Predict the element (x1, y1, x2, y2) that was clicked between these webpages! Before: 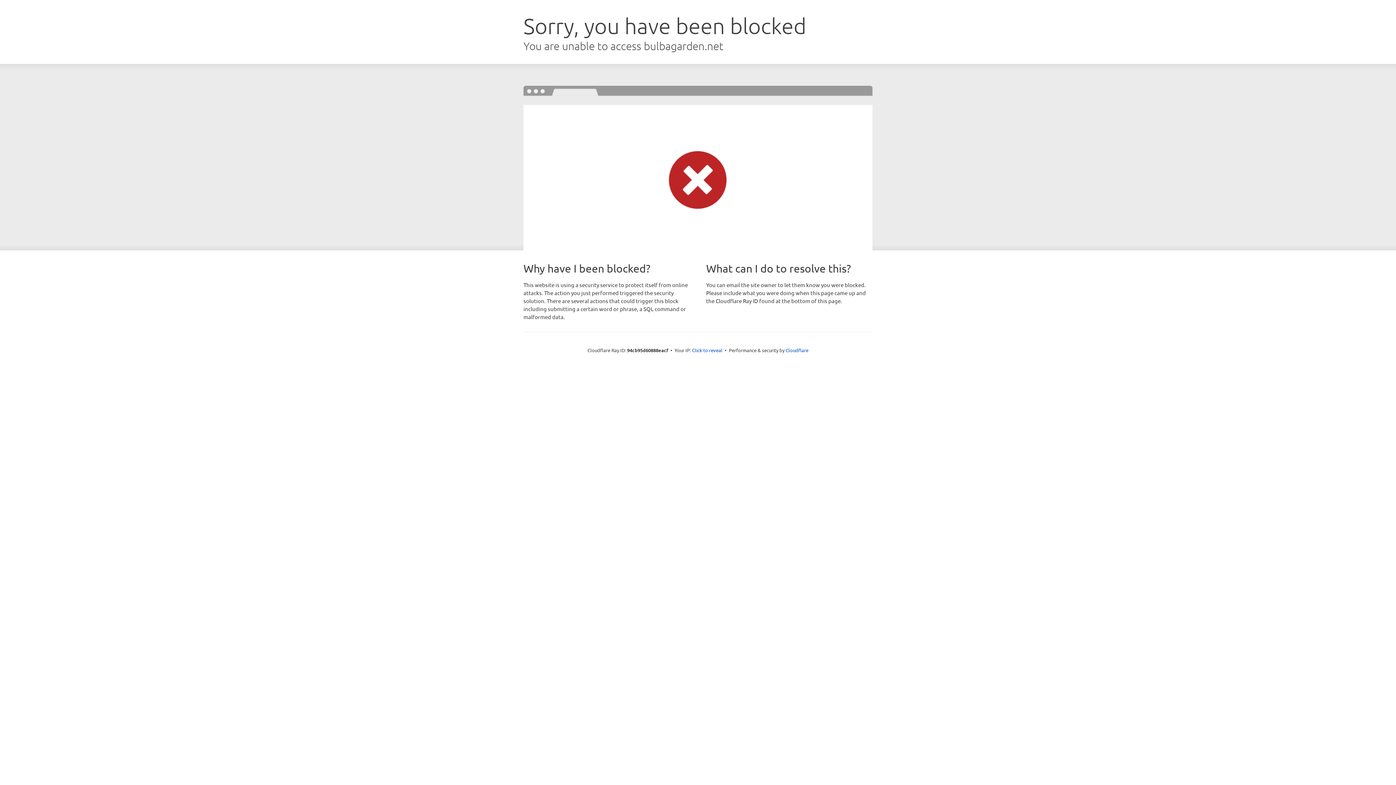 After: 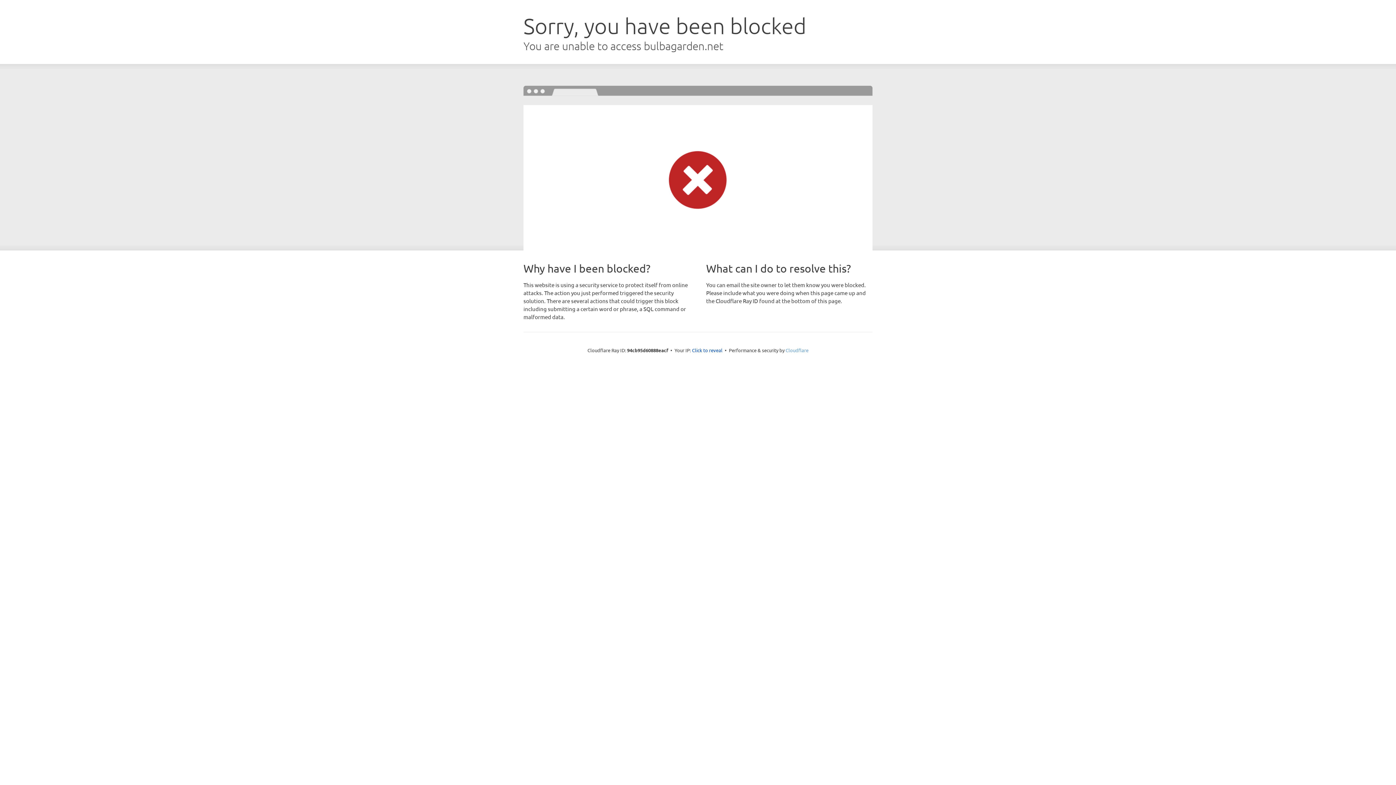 Action: bbox: (785, 347, 808, 353) label: Cloudflare